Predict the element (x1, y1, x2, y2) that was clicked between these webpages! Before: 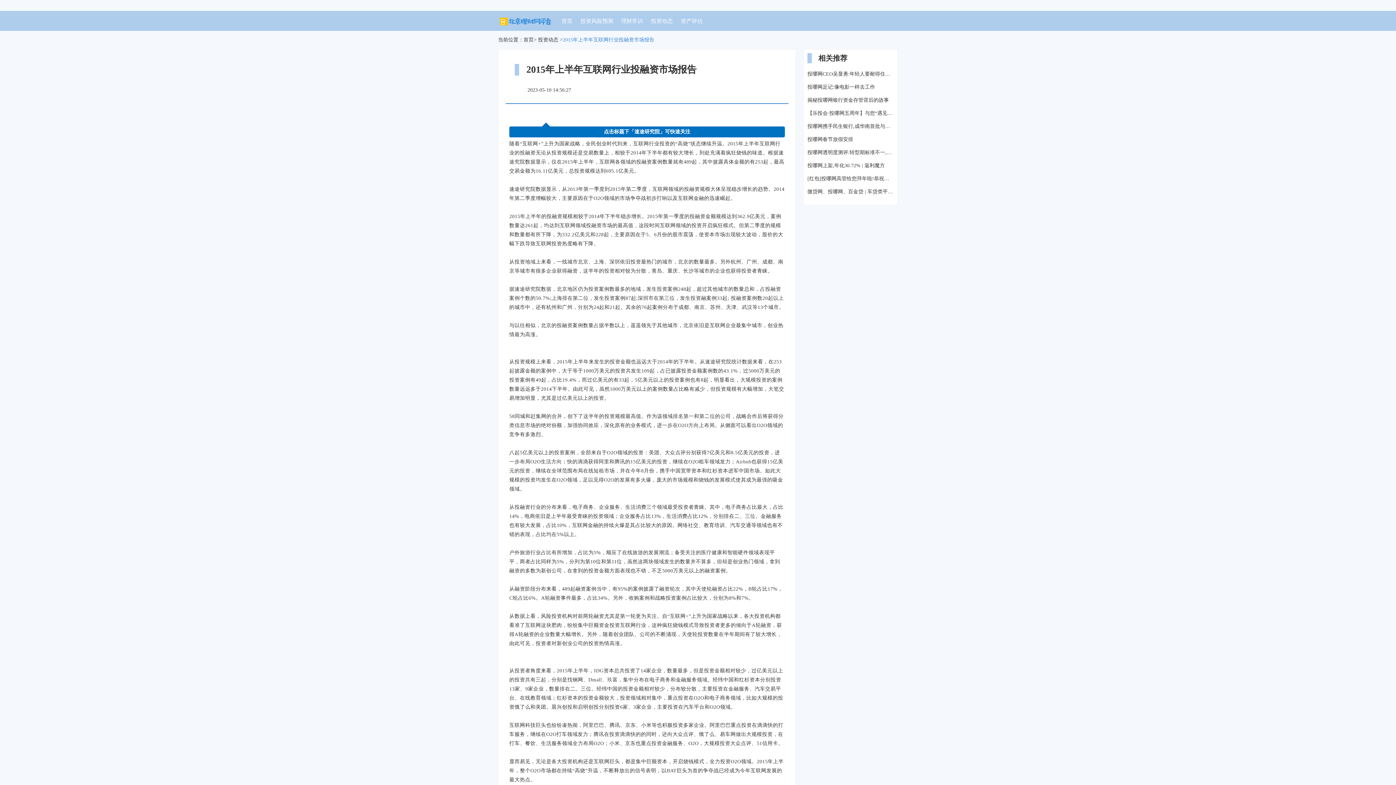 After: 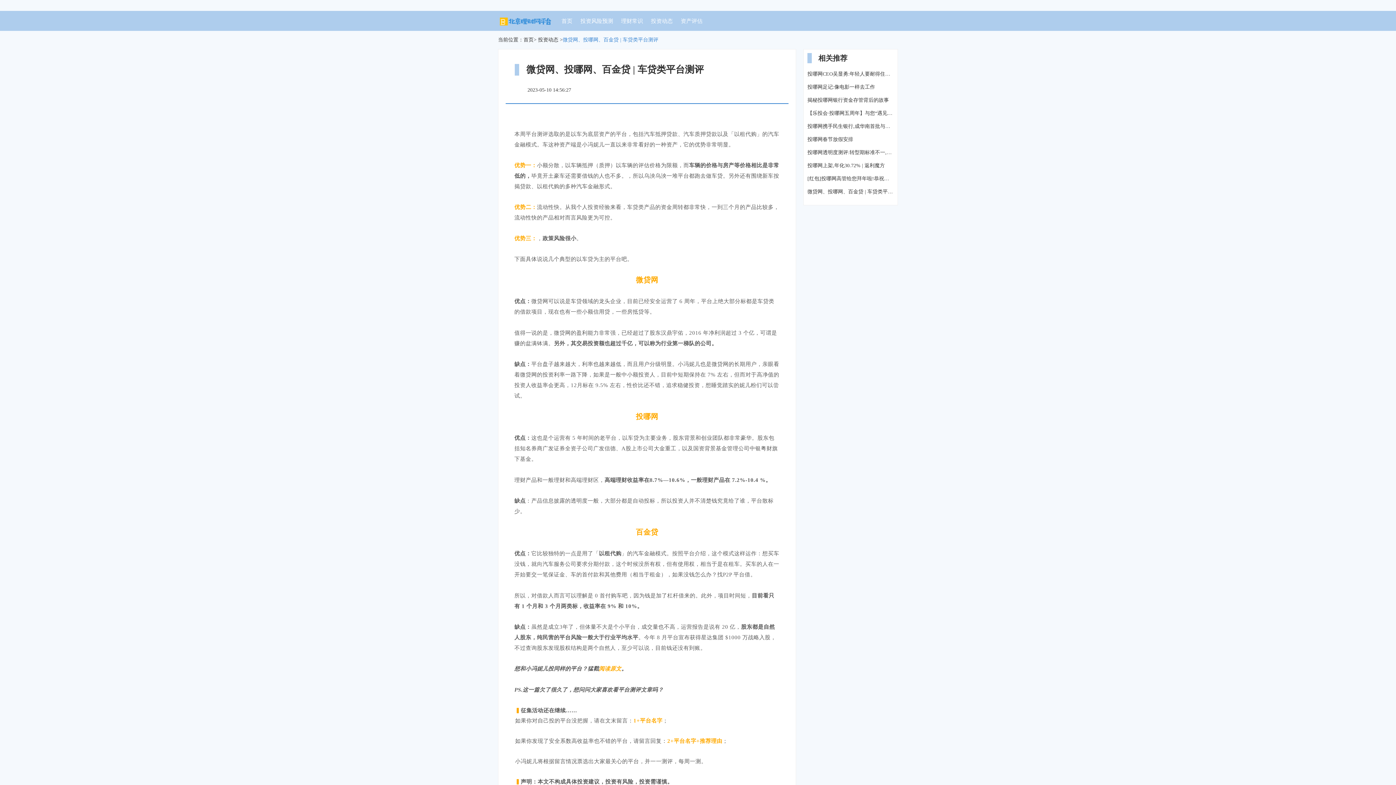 Action: label: 微贷网、投哪网、百金贷 | 车贷类平台测评 bbox: (807, 188, 894, 195)